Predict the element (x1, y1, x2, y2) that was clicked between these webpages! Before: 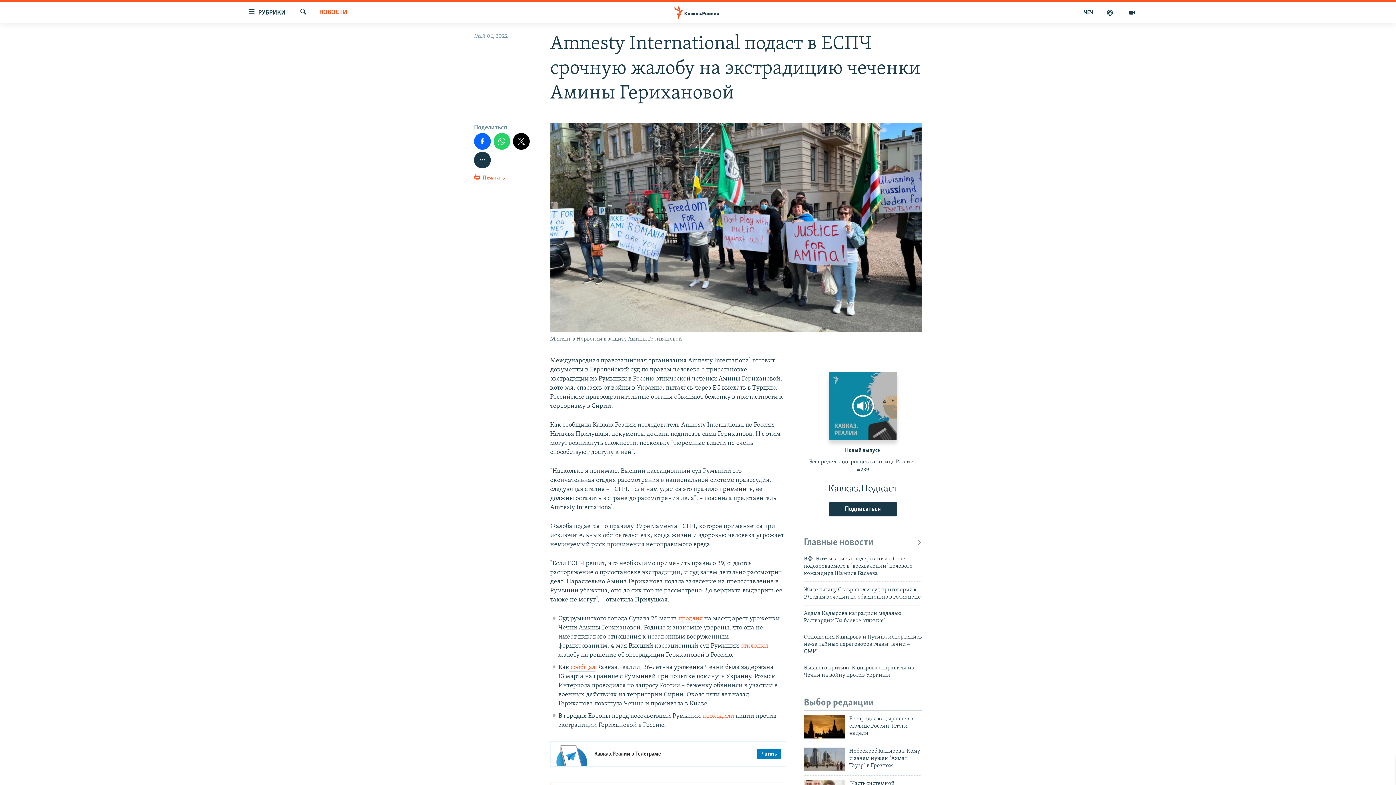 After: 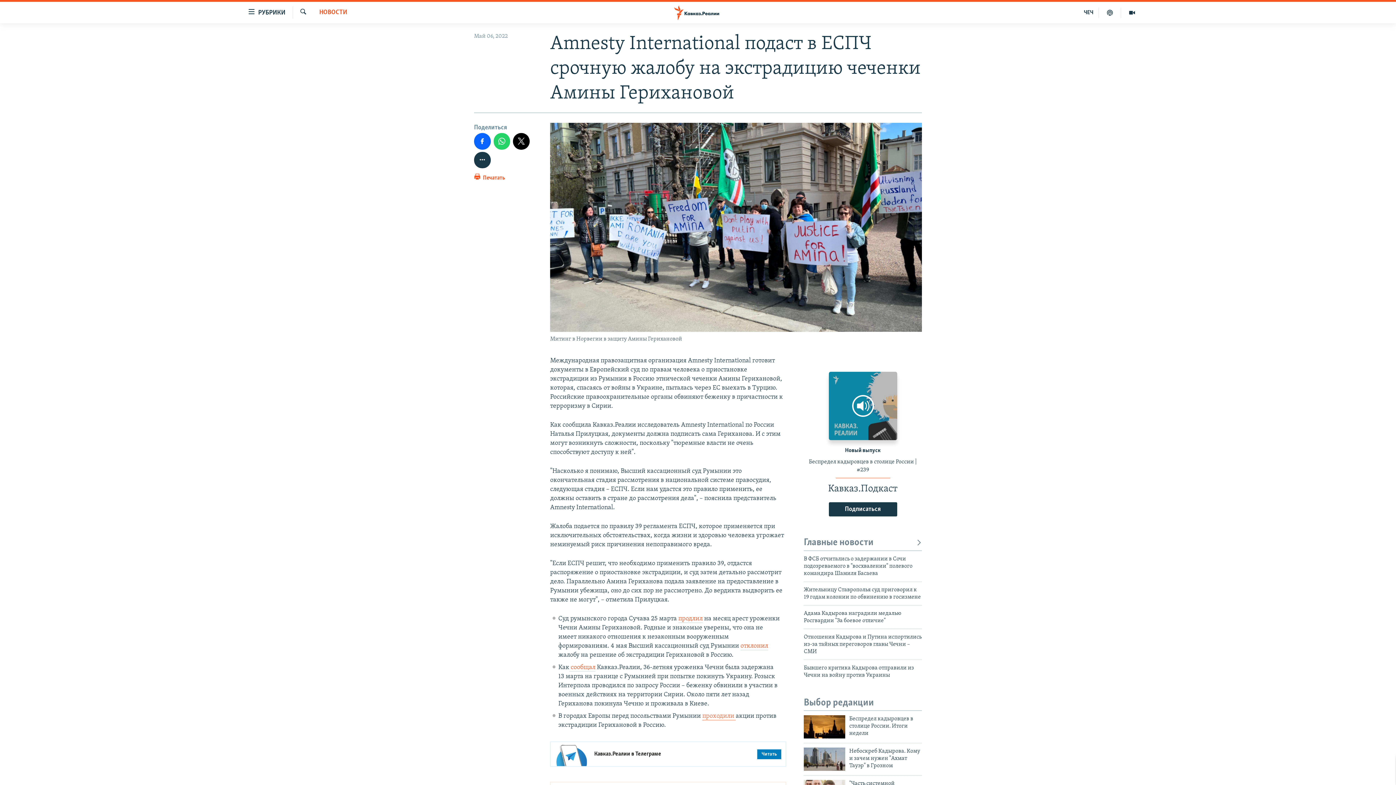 Action: bbox: (702, 713, 735, 720) label: проходили 